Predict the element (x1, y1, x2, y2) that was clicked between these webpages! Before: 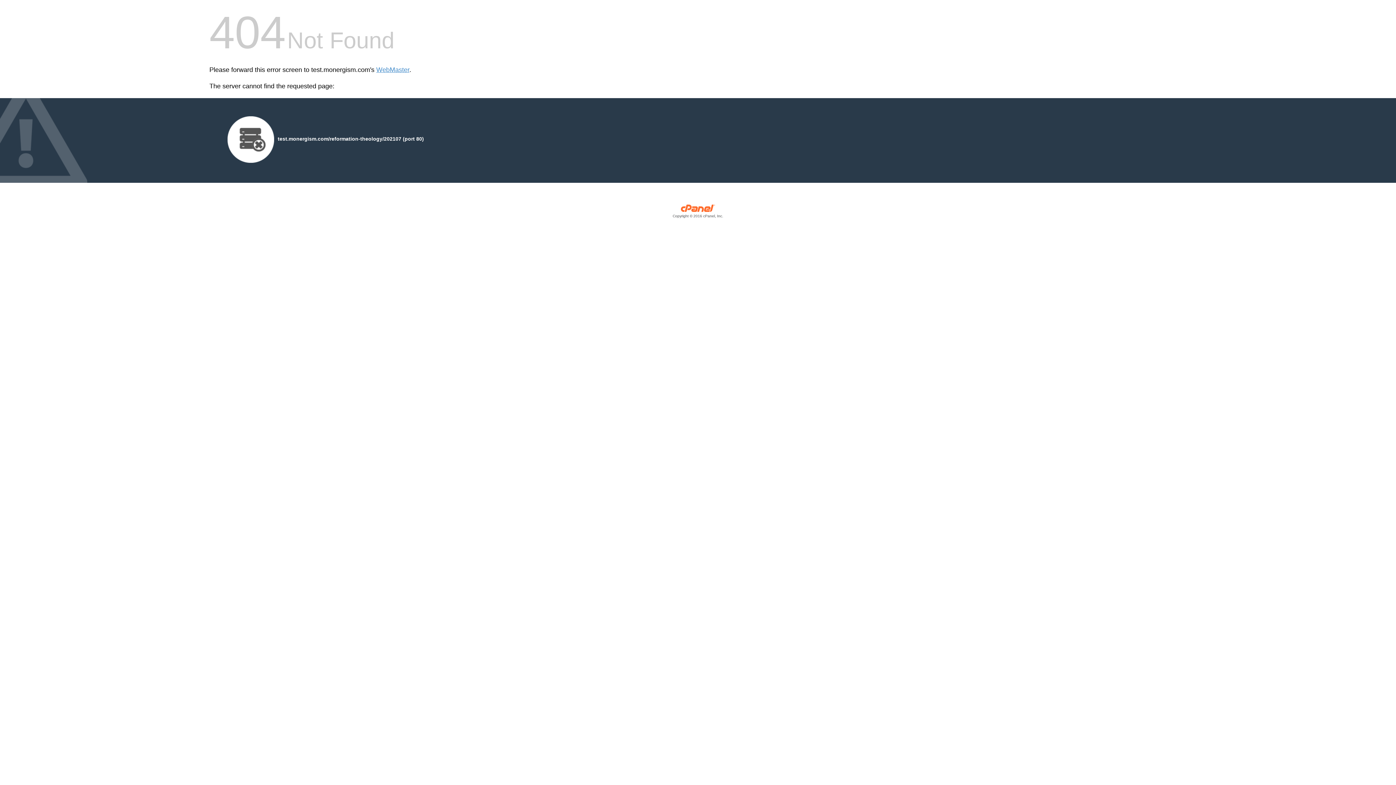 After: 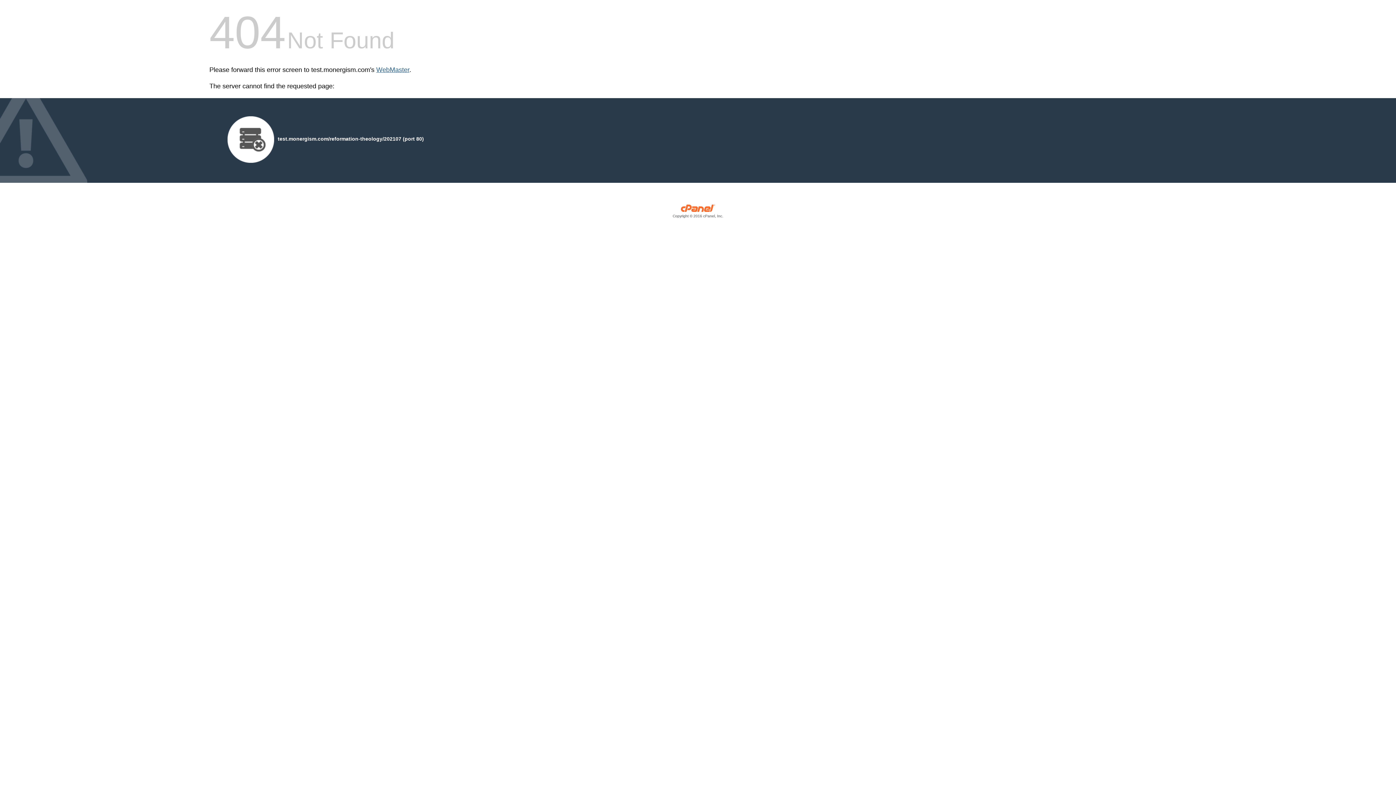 Action: bbox: (376, 66, 409, 73) label: WebMaster